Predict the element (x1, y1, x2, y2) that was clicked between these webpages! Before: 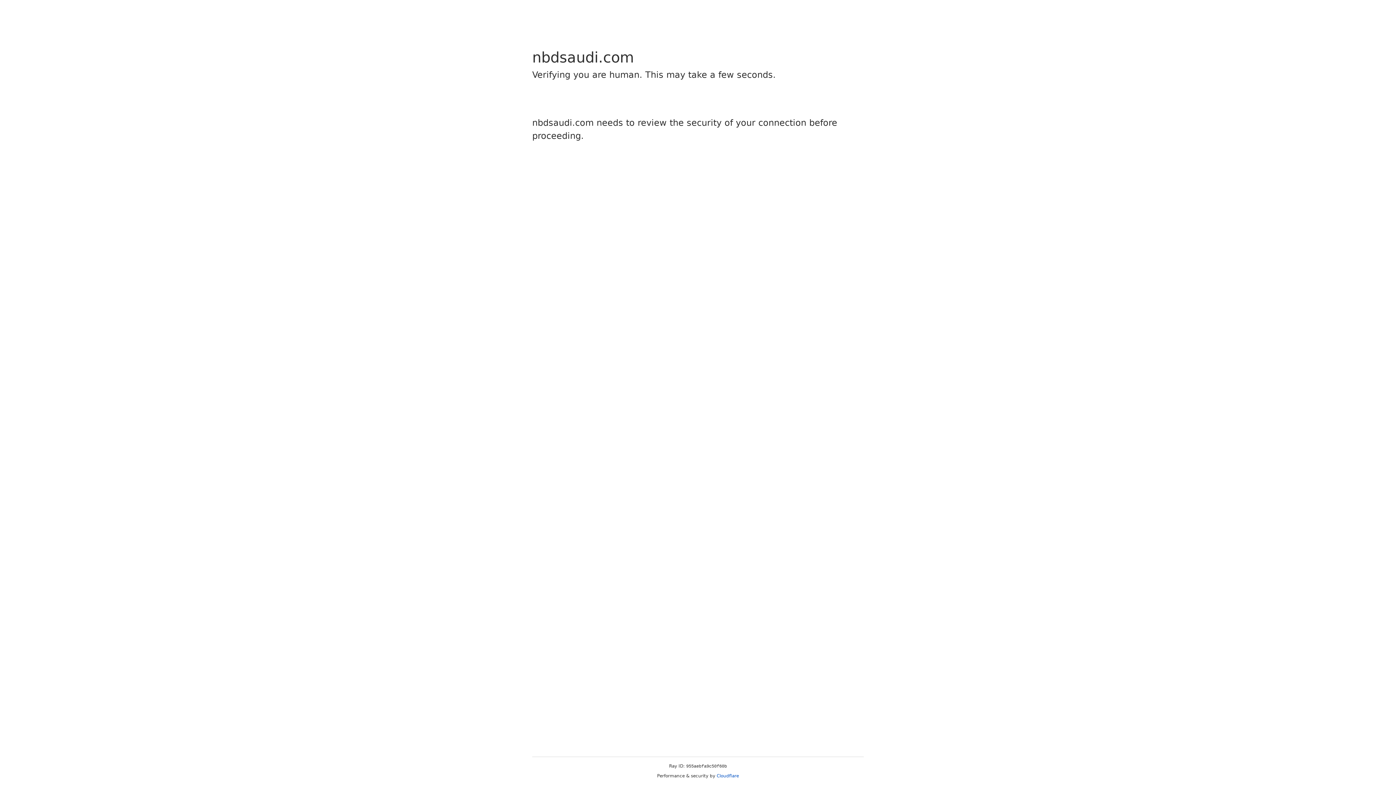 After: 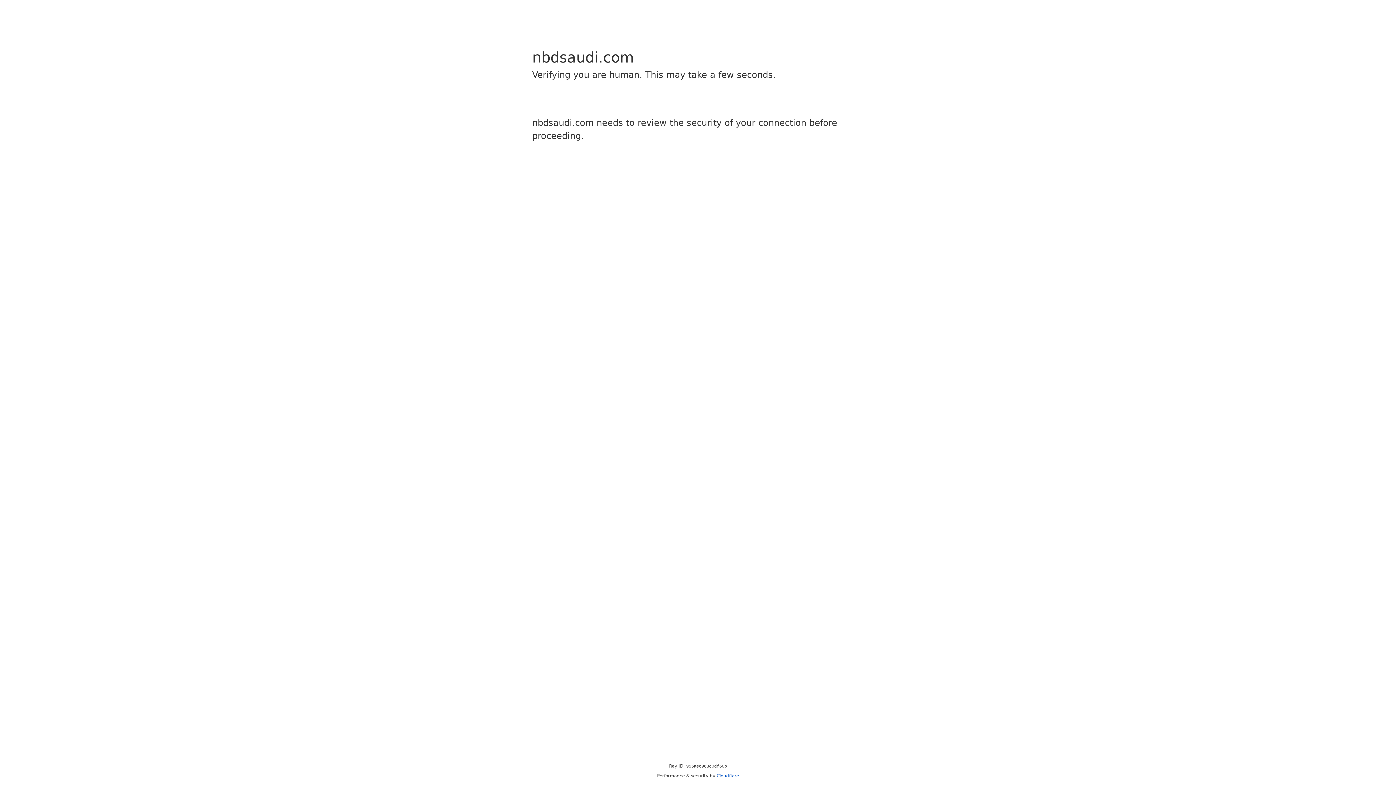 Action: bbox: (716, 773, 739, 778) label: Cloudflare